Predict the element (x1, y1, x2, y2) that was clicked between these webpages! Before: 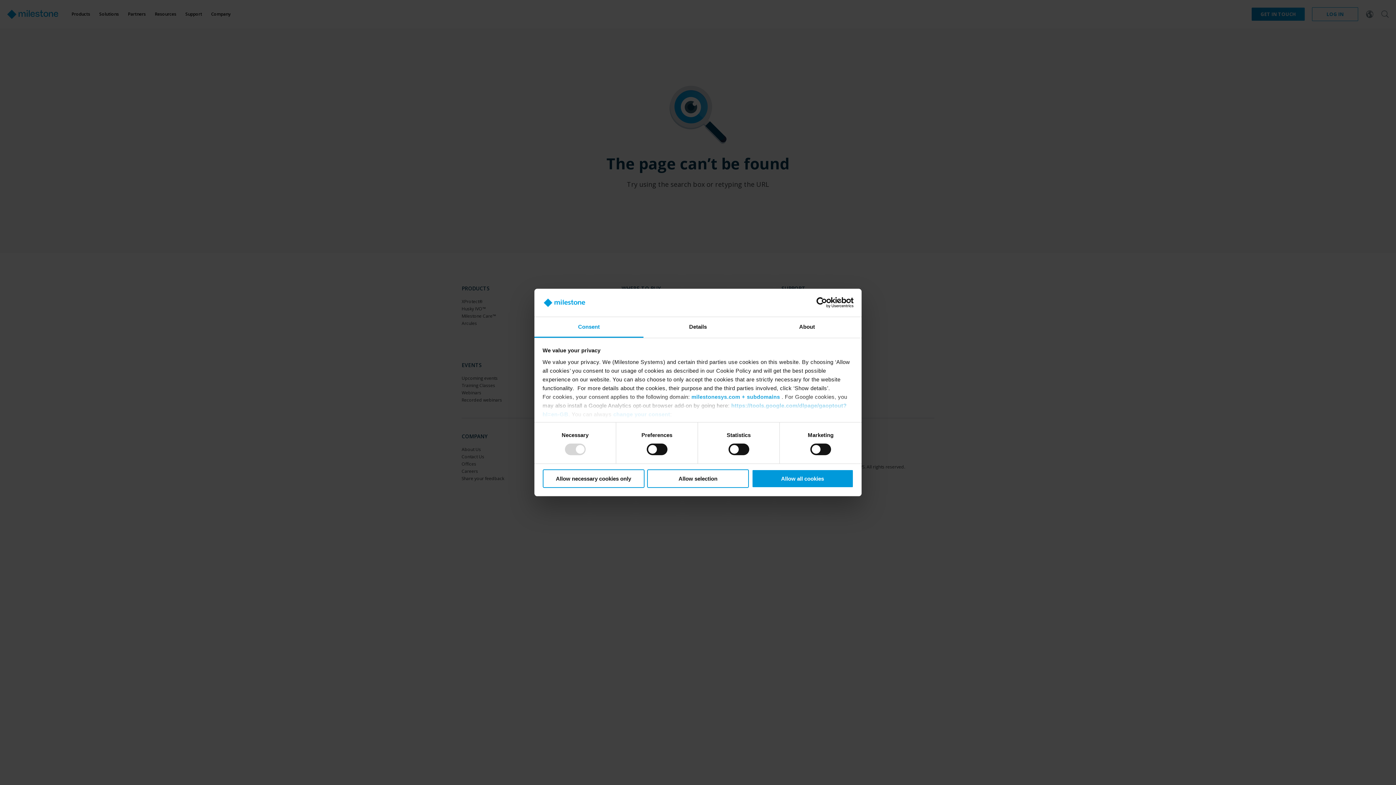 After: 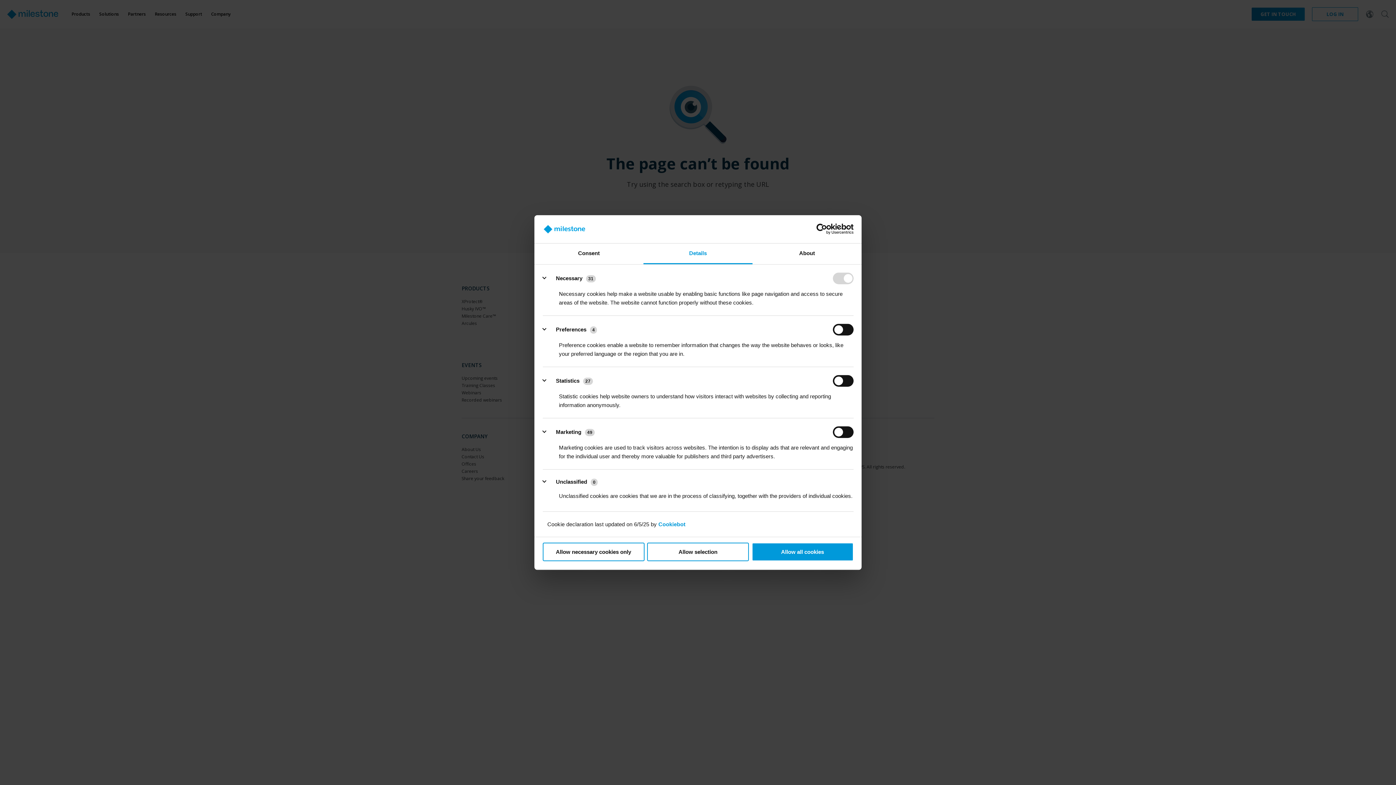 Action: bbox: (643, 317, 752, 337) label: Details